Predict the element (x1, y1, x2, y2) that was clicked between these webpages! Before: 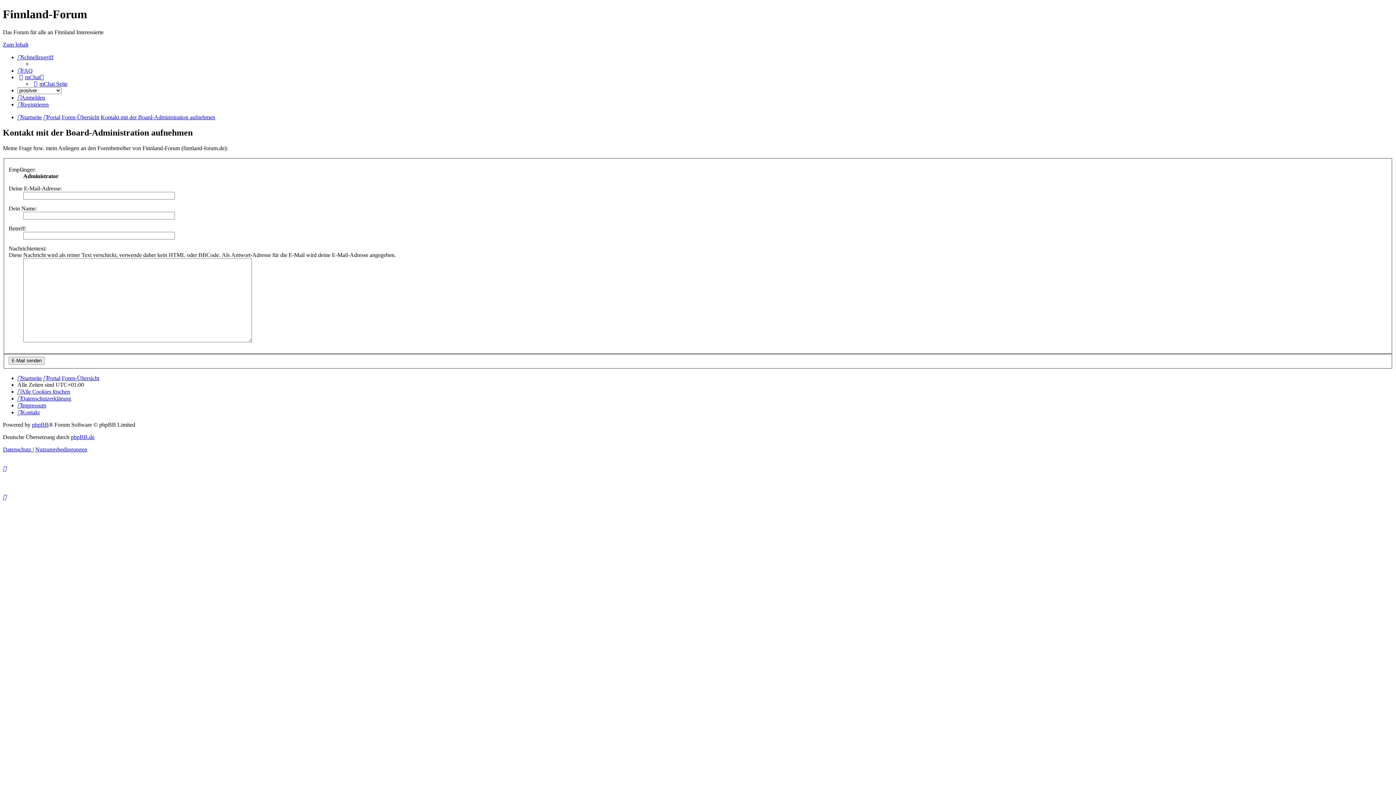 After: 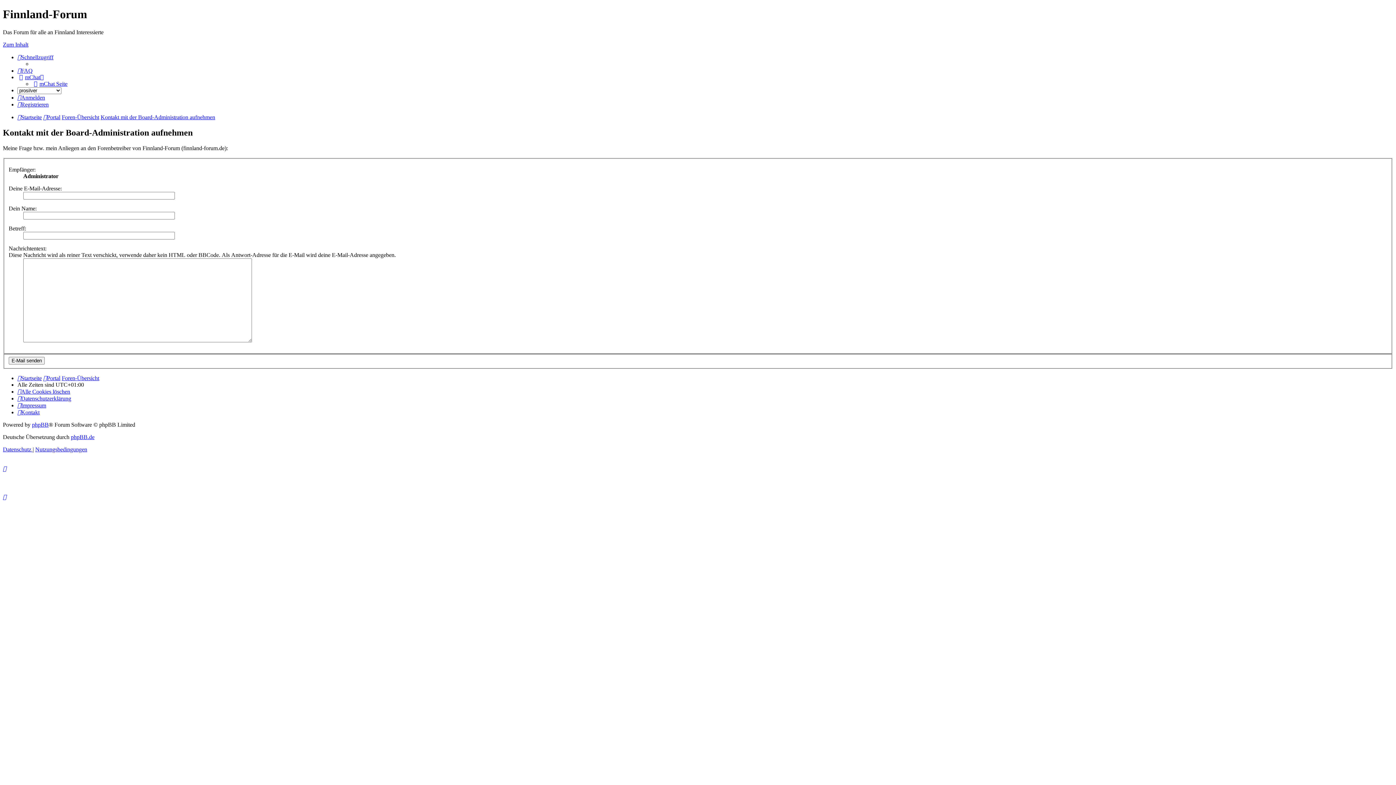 Action: bbox: (2, 41, 28, 47) label: Zum Inhalt